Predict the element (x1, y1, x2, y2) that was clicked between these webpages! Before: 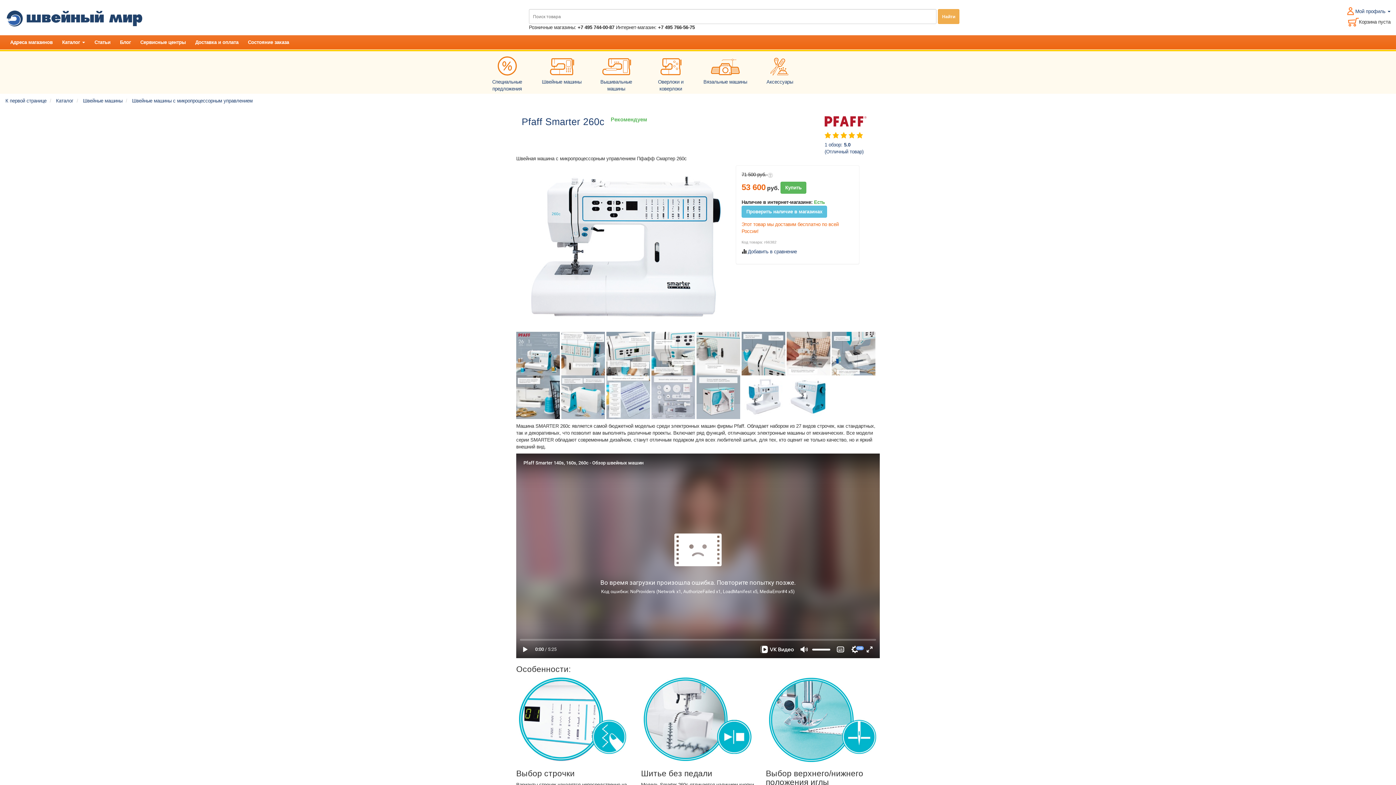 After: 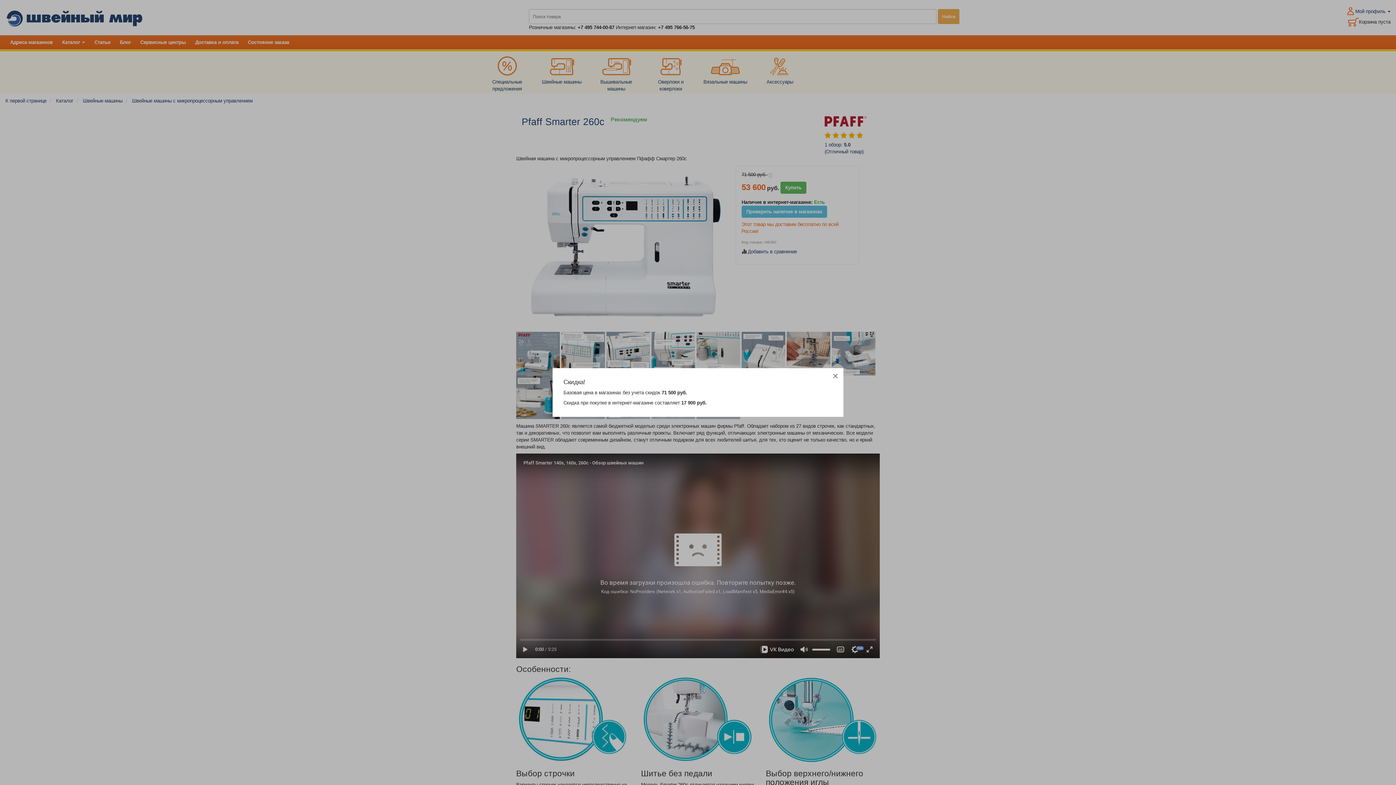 Action: bbox: (768, 172, 773, 177)